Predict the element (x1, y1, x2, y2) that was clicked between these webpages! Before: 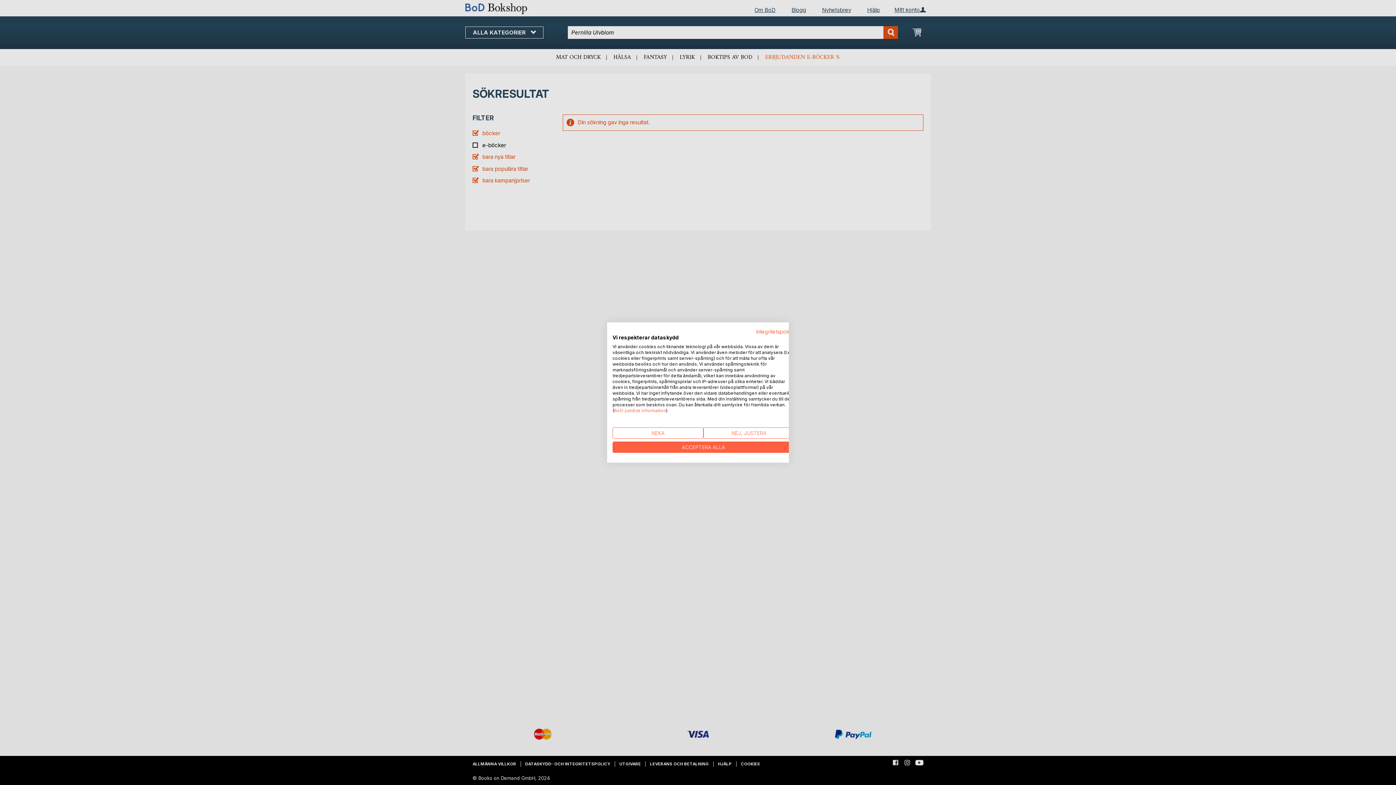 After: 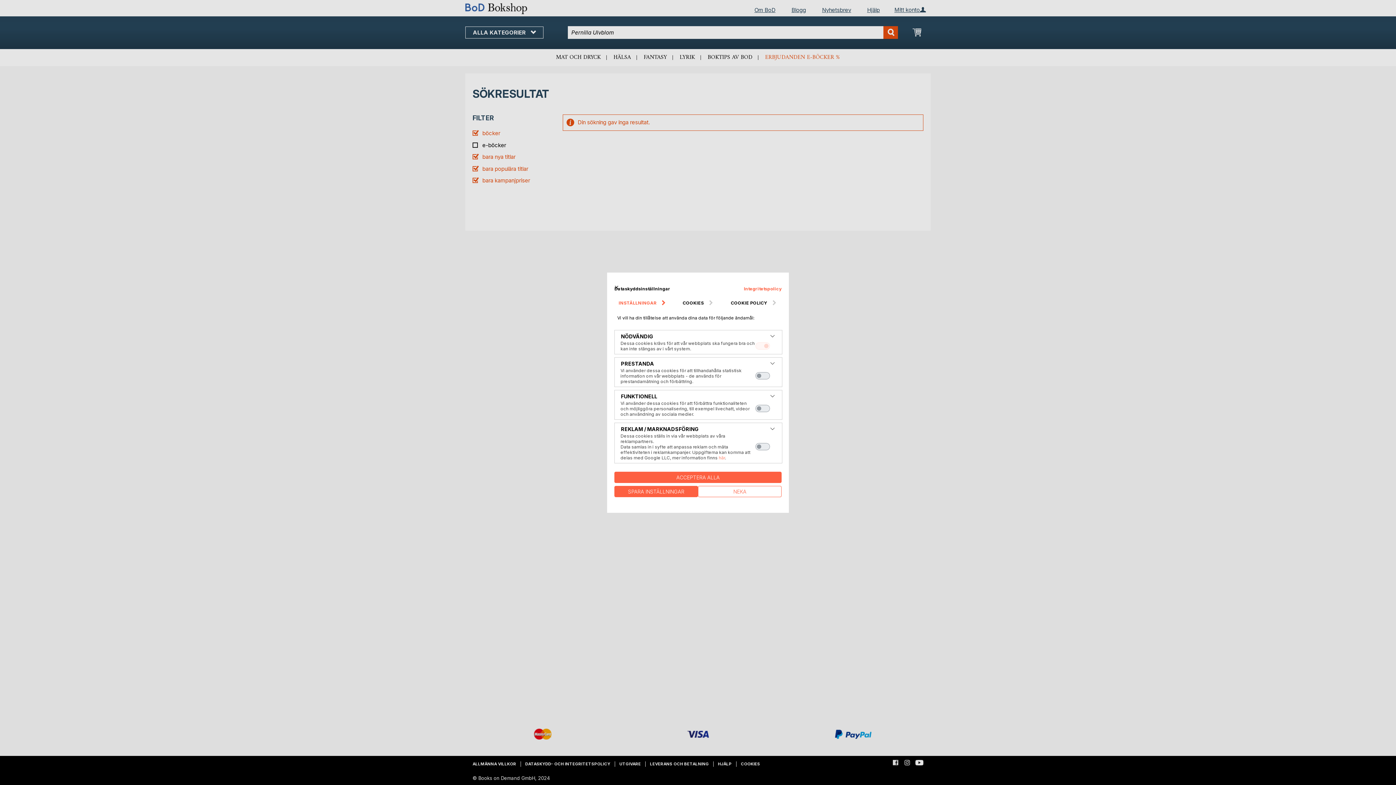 Action: label: Justera cookie preferenser bbox: (703, 427, 794, 438)